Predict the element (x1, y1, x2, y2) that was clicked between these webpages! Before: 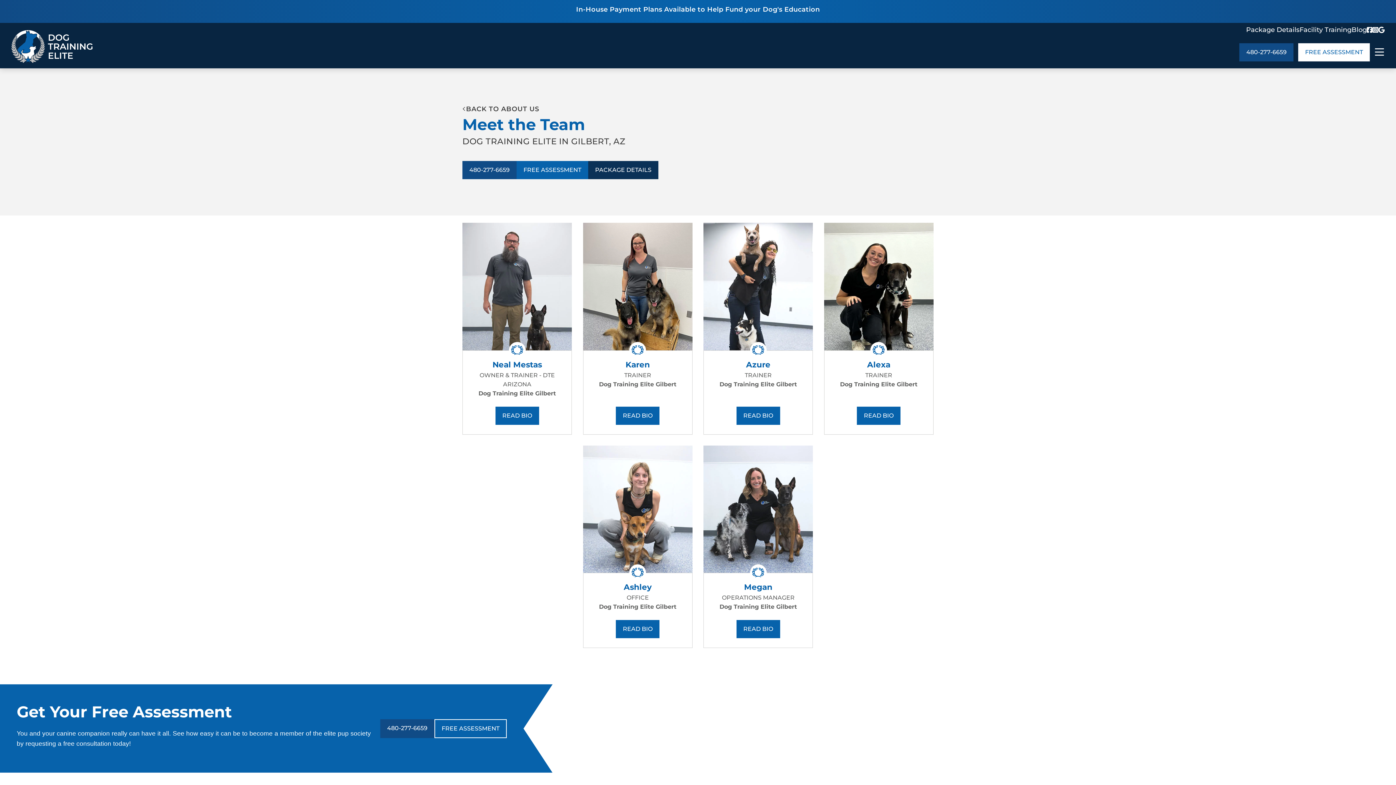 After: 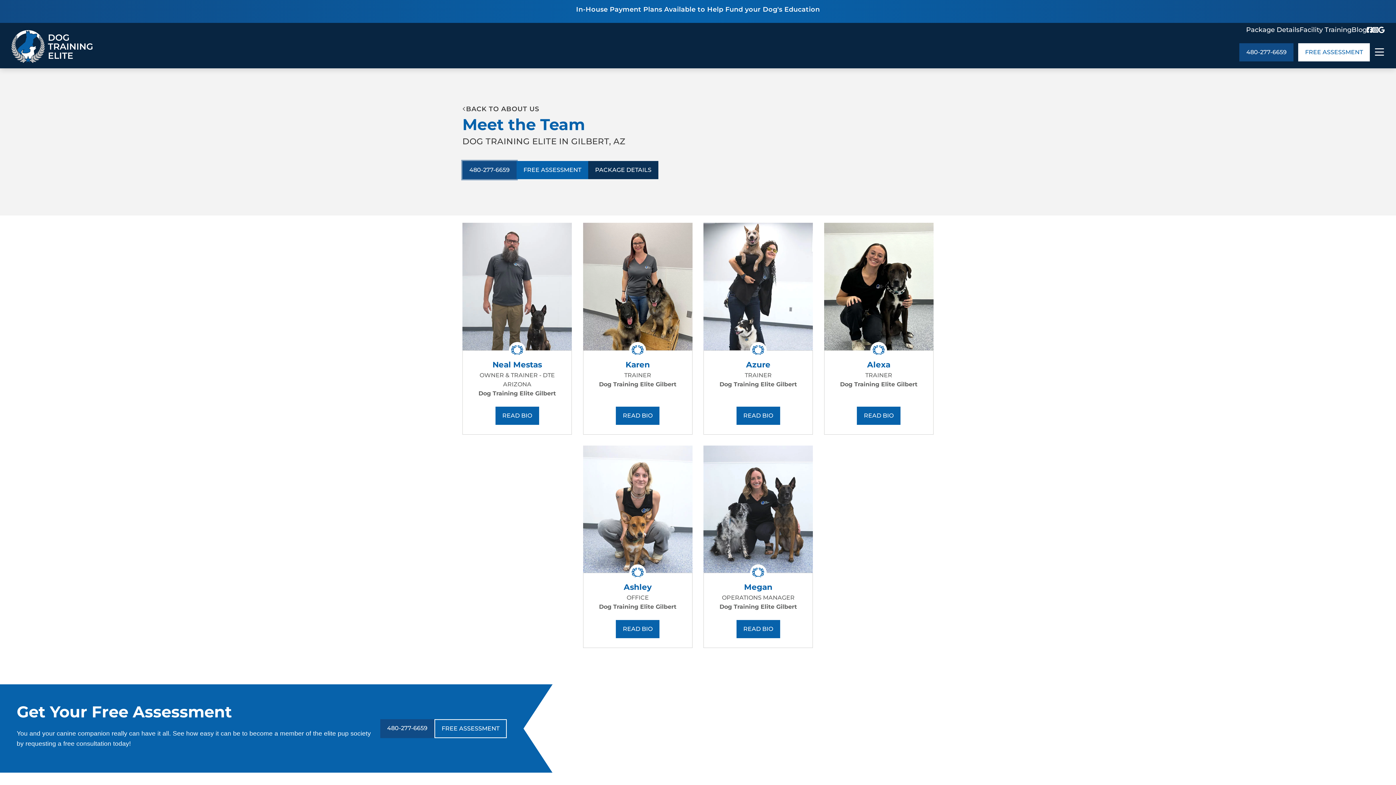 Action: bbox: (462, 161, 516, 179) label: 480-277-6659